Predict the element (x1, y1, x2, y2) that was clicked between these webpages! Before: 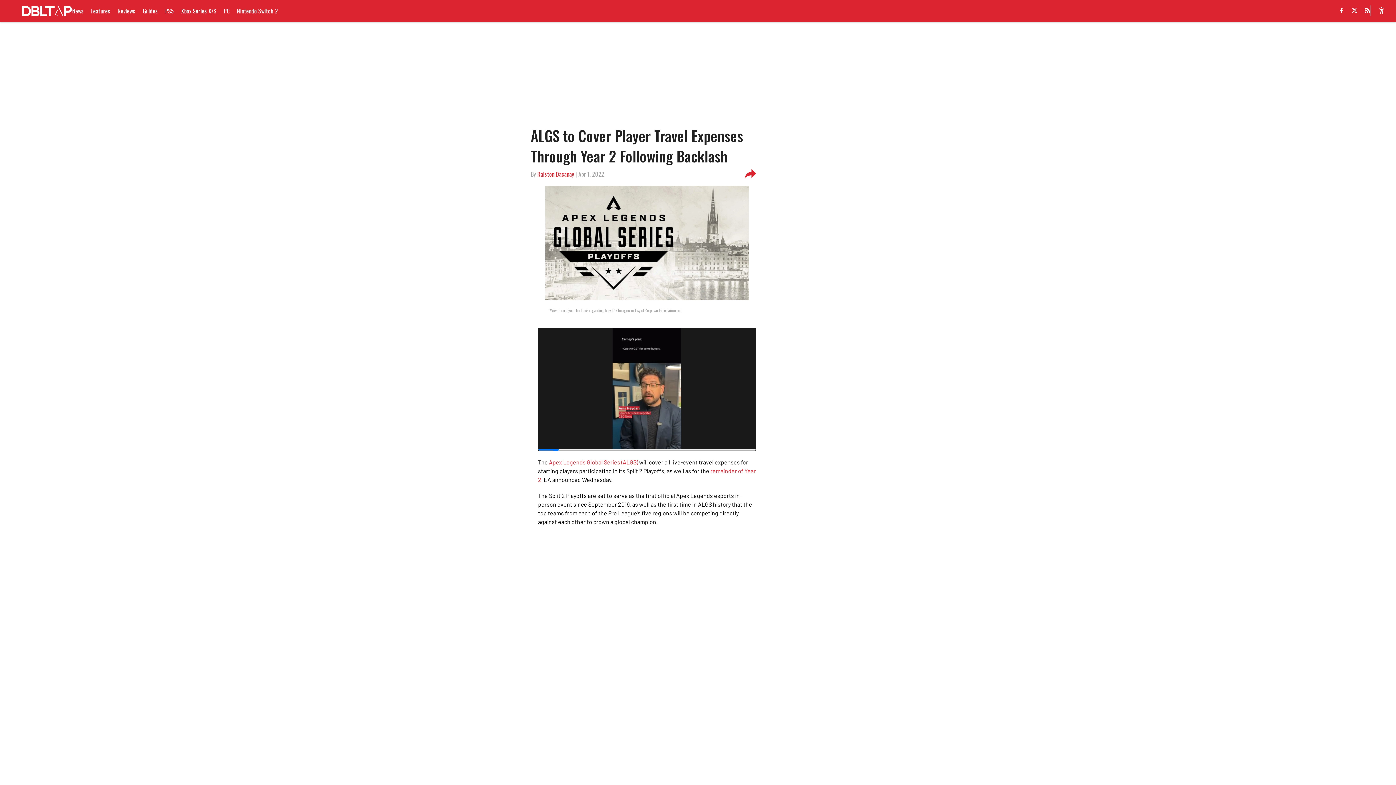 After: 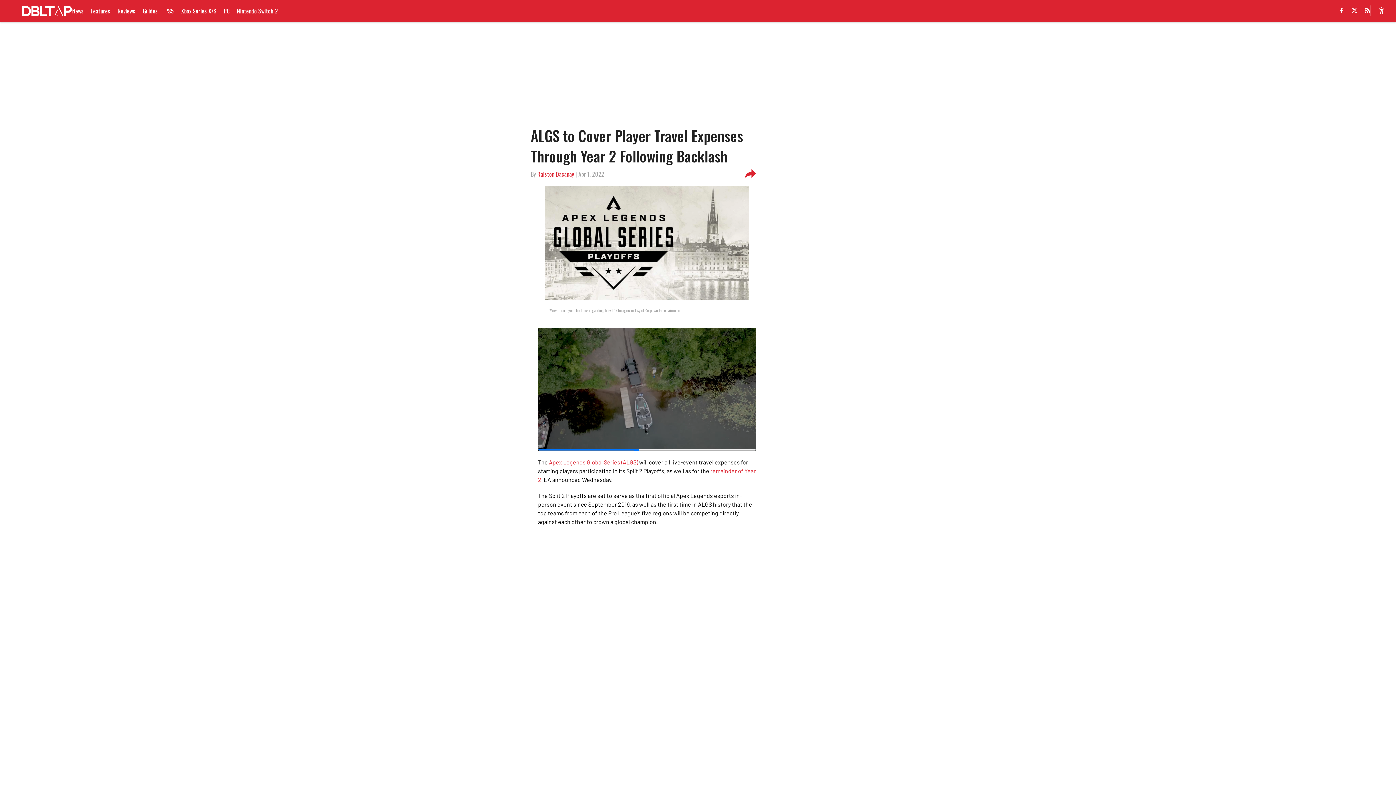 Action: label: accessibility bbox: (1378, 6, 1385, 15)